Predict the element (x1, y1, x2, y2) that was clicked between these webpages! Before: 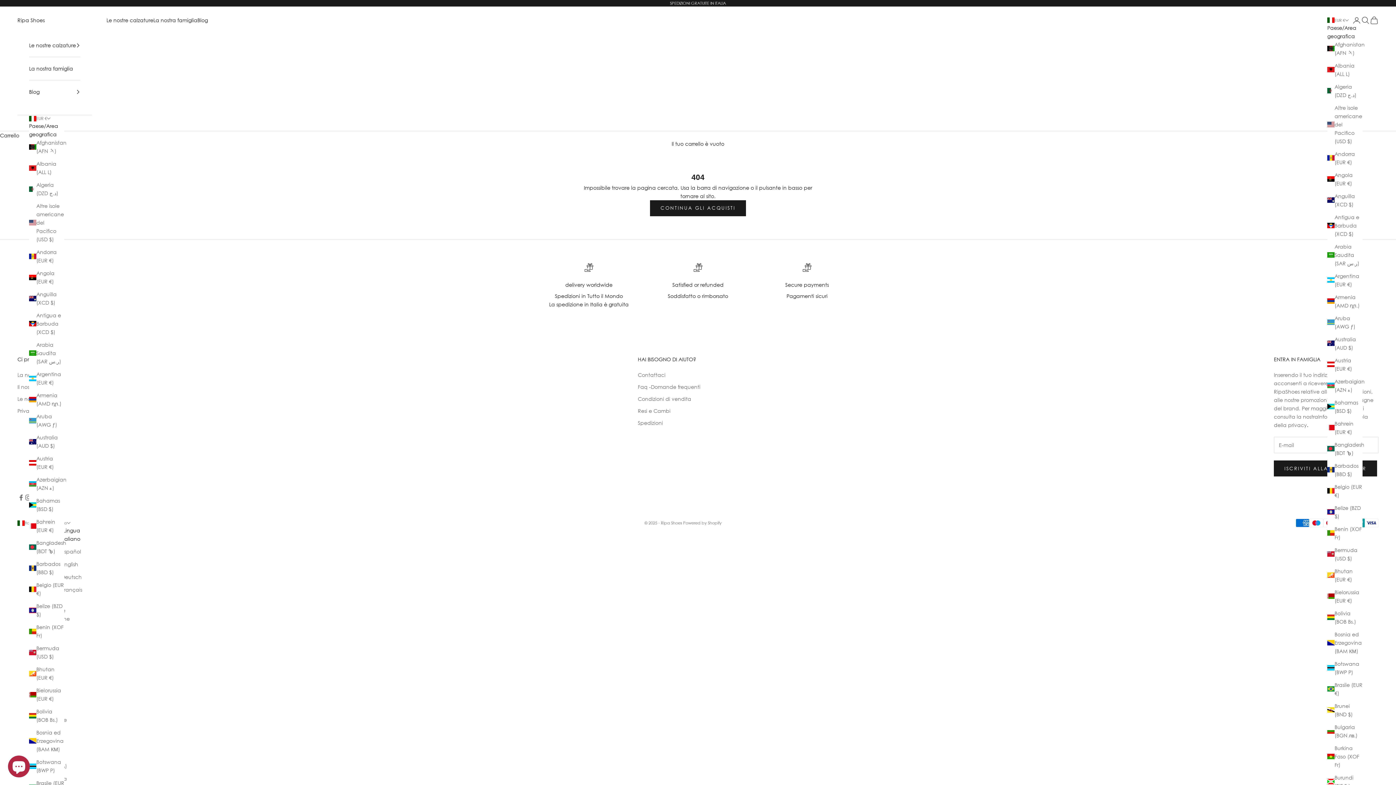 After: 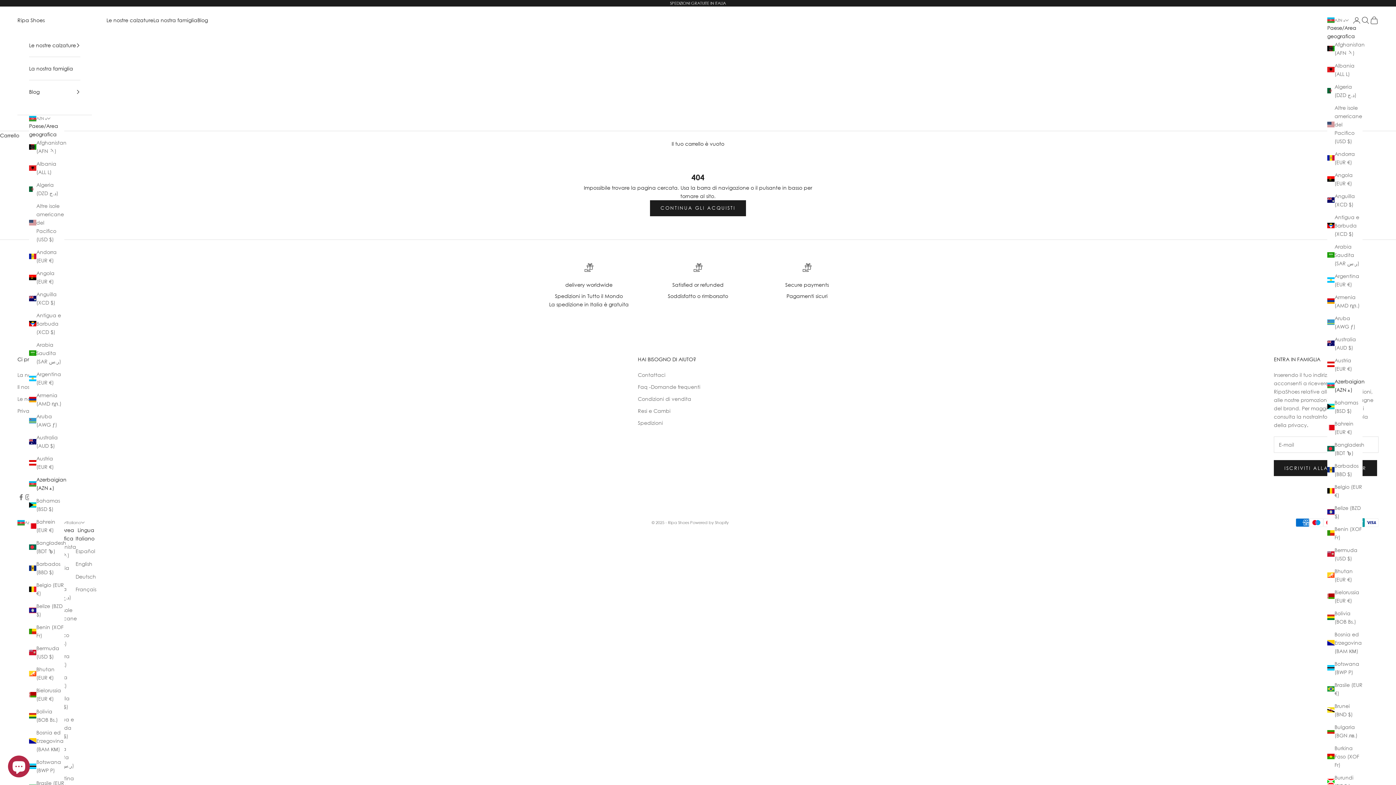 Action: label: Azerbaigian (AZN ₼) bbox: (29, 475, 64, 492)